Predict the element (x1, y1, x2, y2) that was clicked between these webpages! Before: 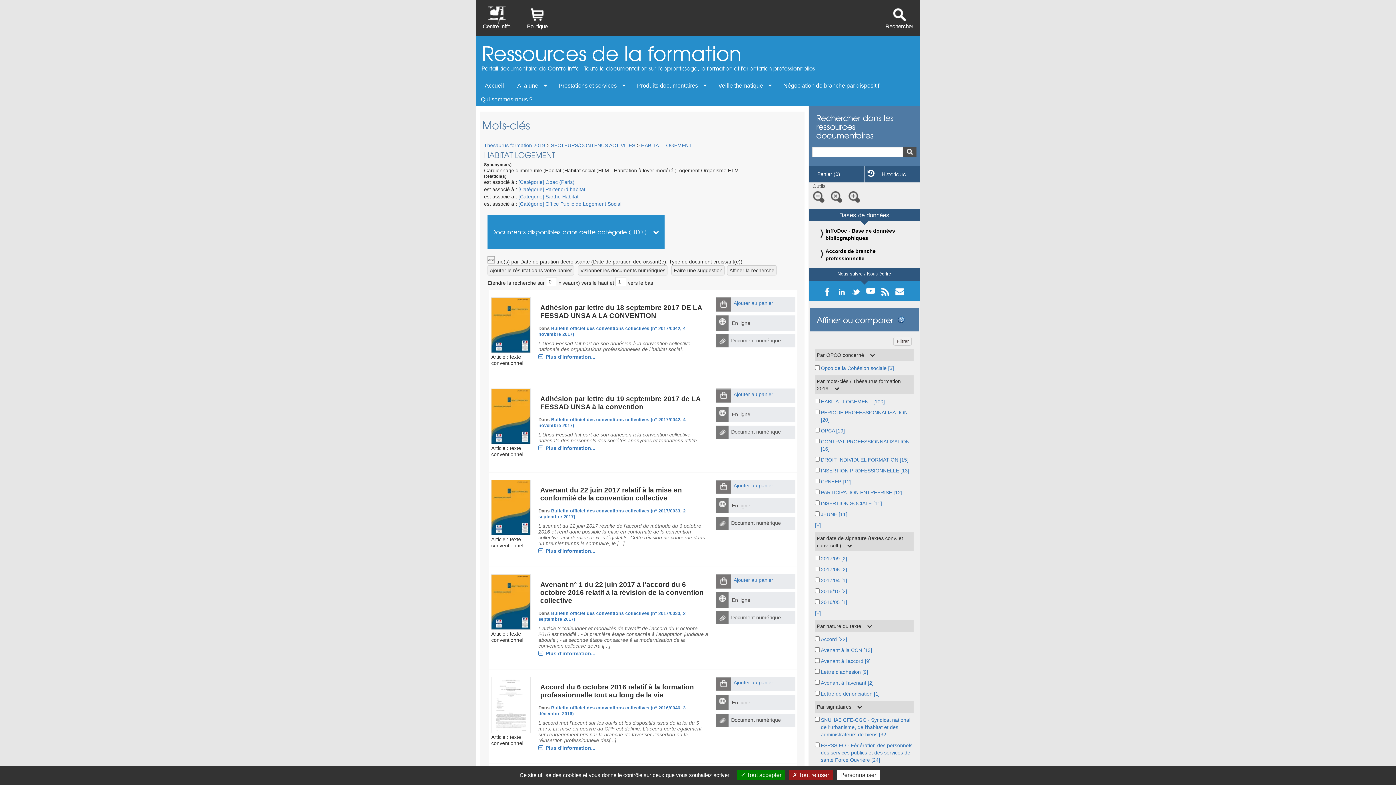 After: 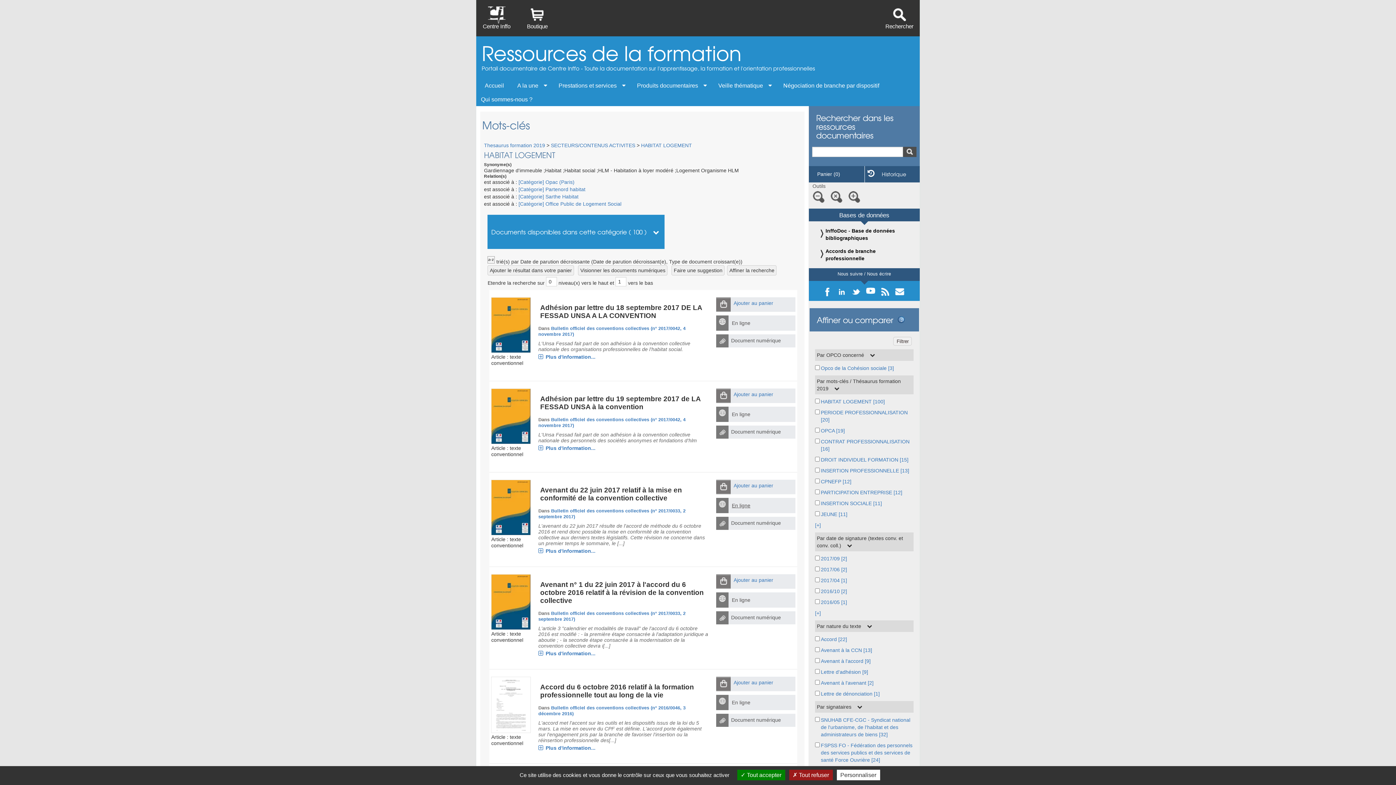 Action: bbox: (732, 502, 750, 508) label: En ligne